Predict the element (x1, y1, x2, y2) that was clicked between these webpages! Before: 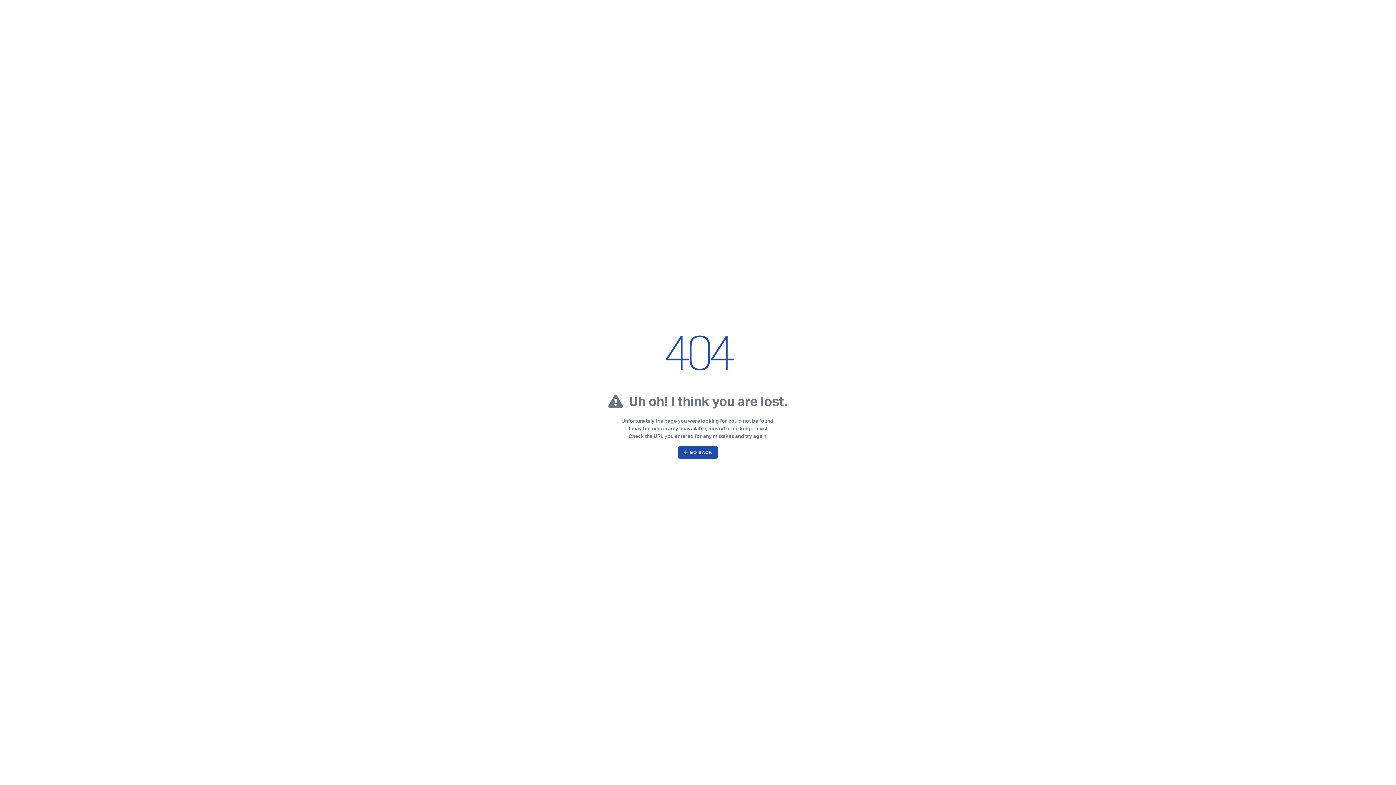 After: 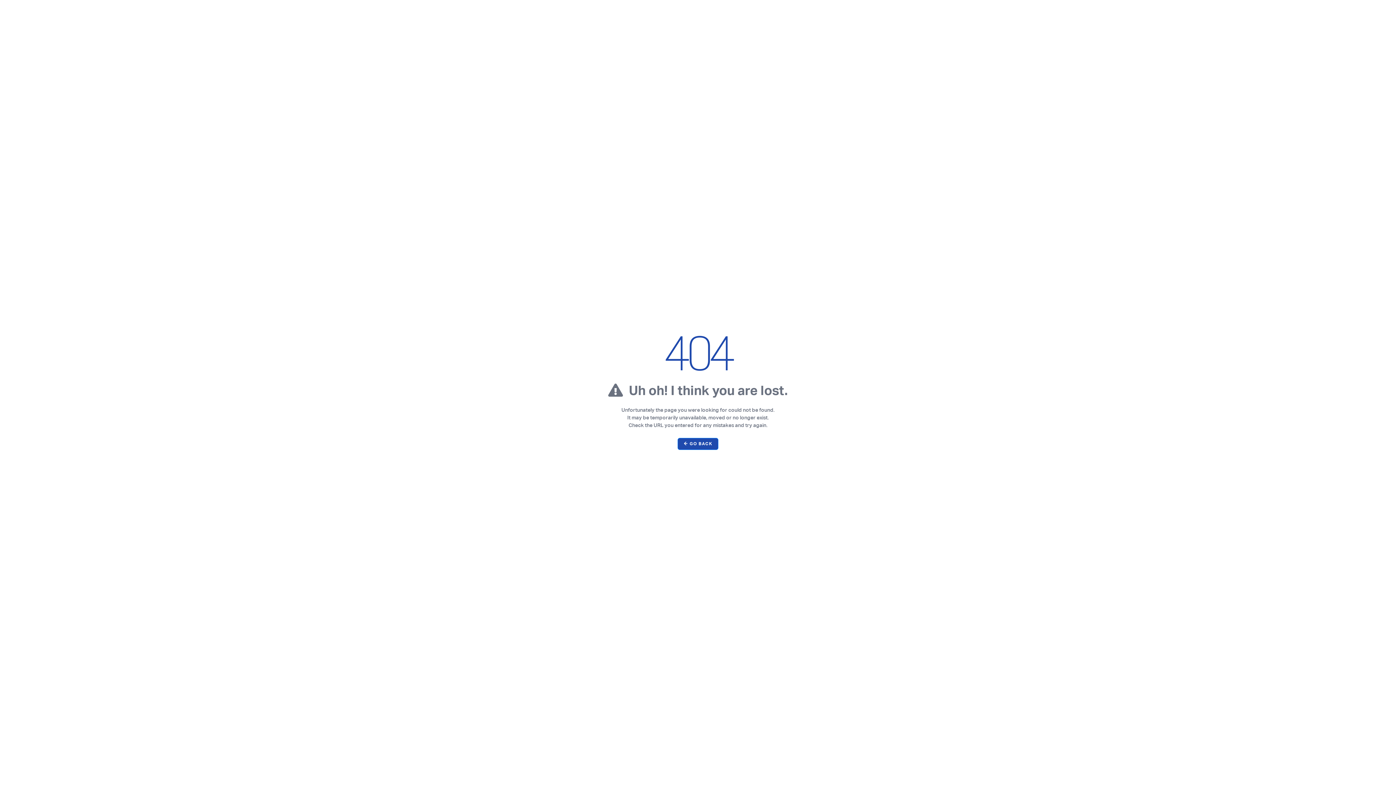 Action: label: ← GO BACK bbox: (677, 446, 718, 459)